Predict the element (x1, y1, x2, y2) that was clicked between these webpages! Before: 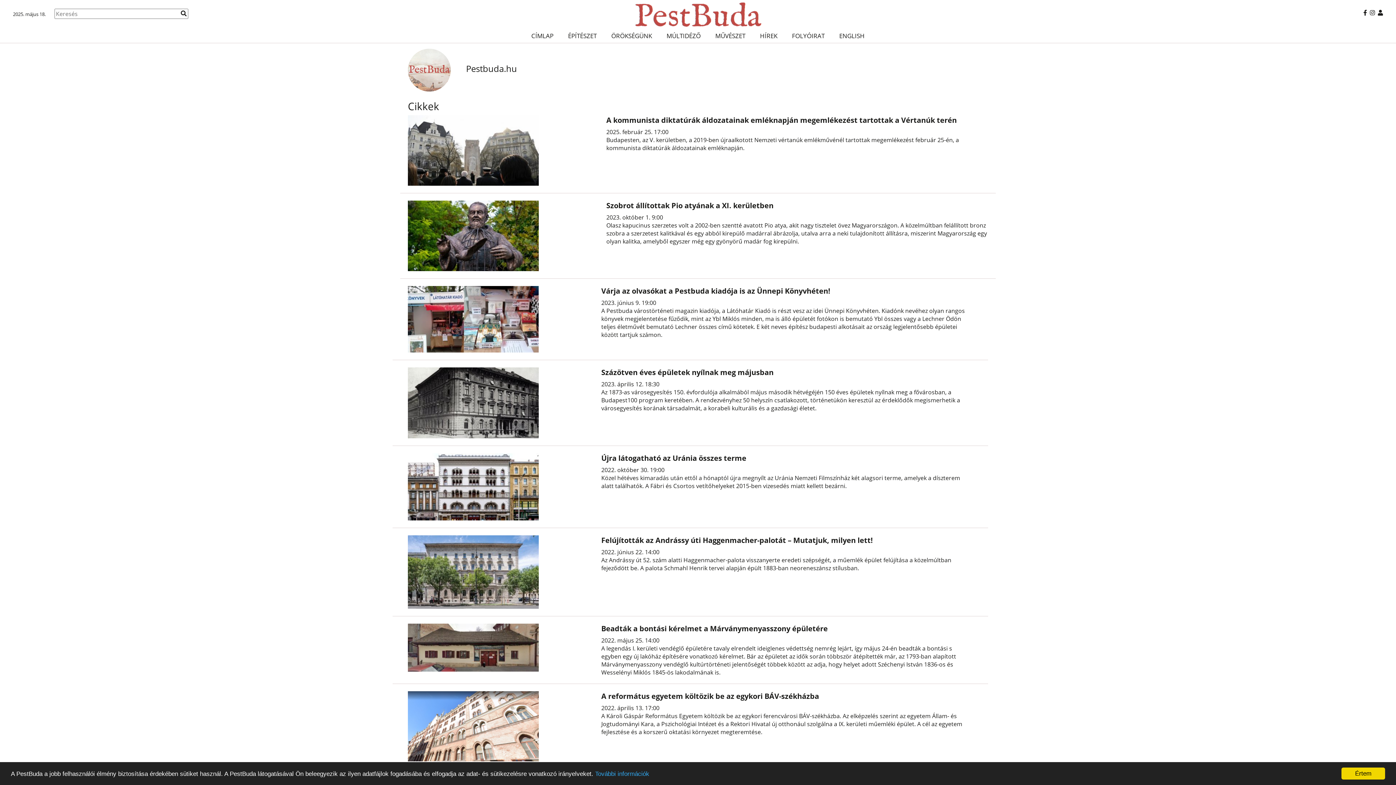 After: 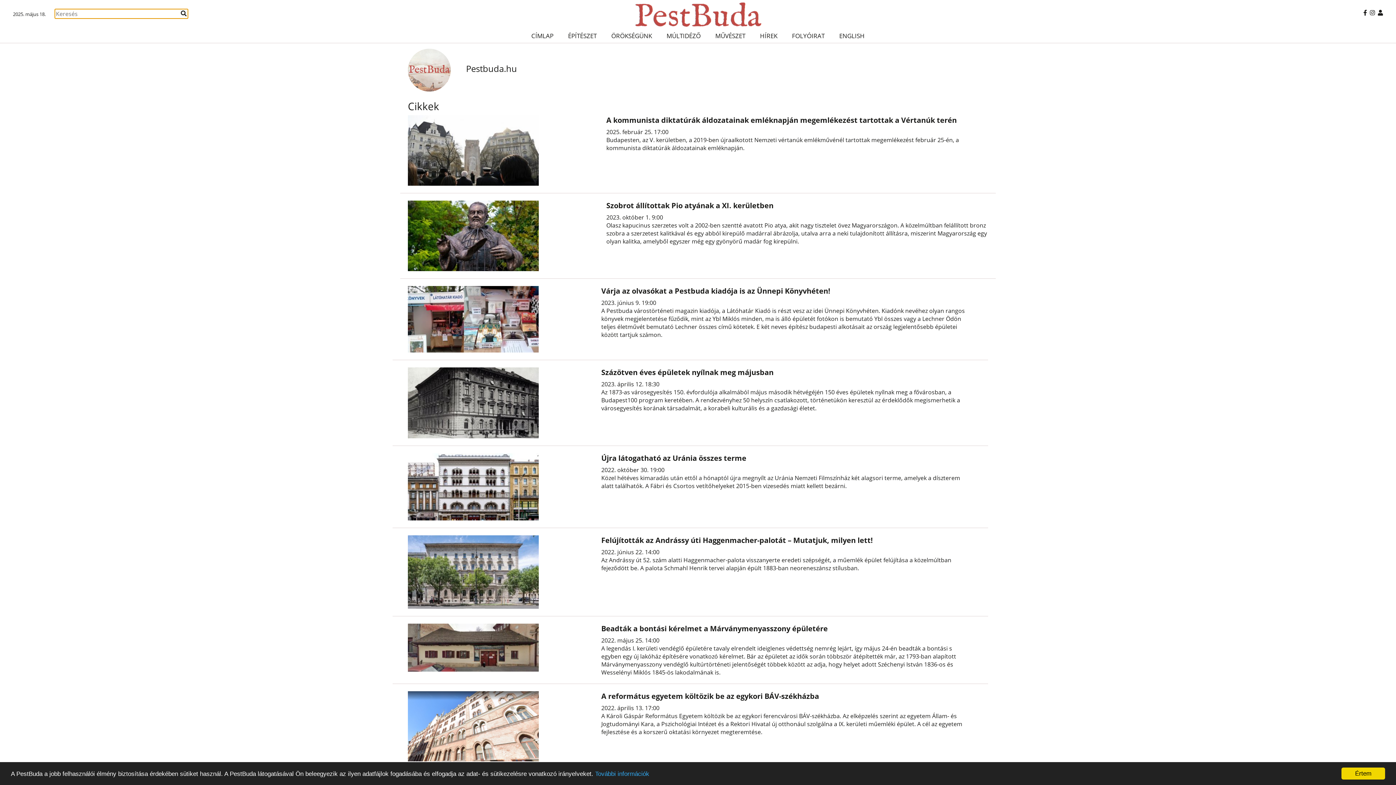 Action: bbox: (179, 8, 188, 18)